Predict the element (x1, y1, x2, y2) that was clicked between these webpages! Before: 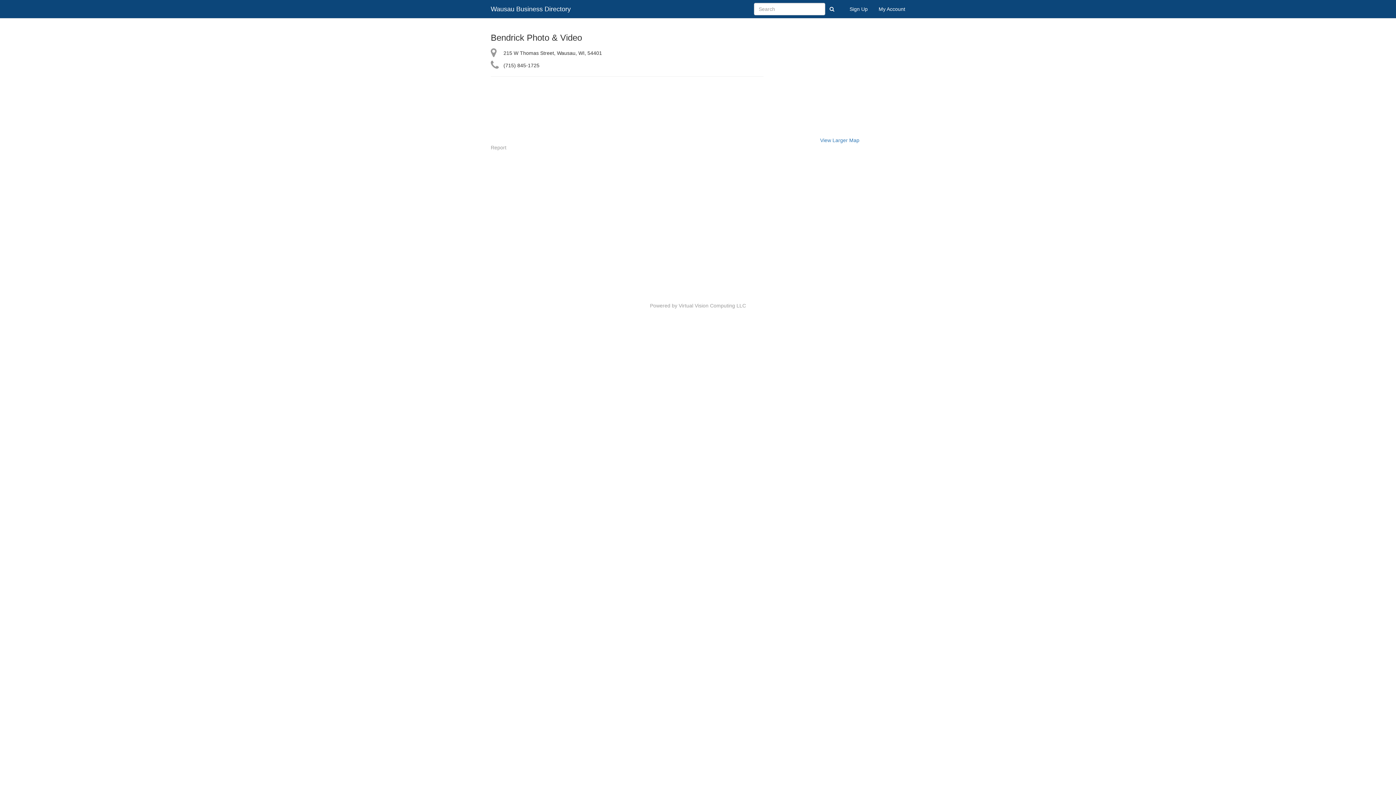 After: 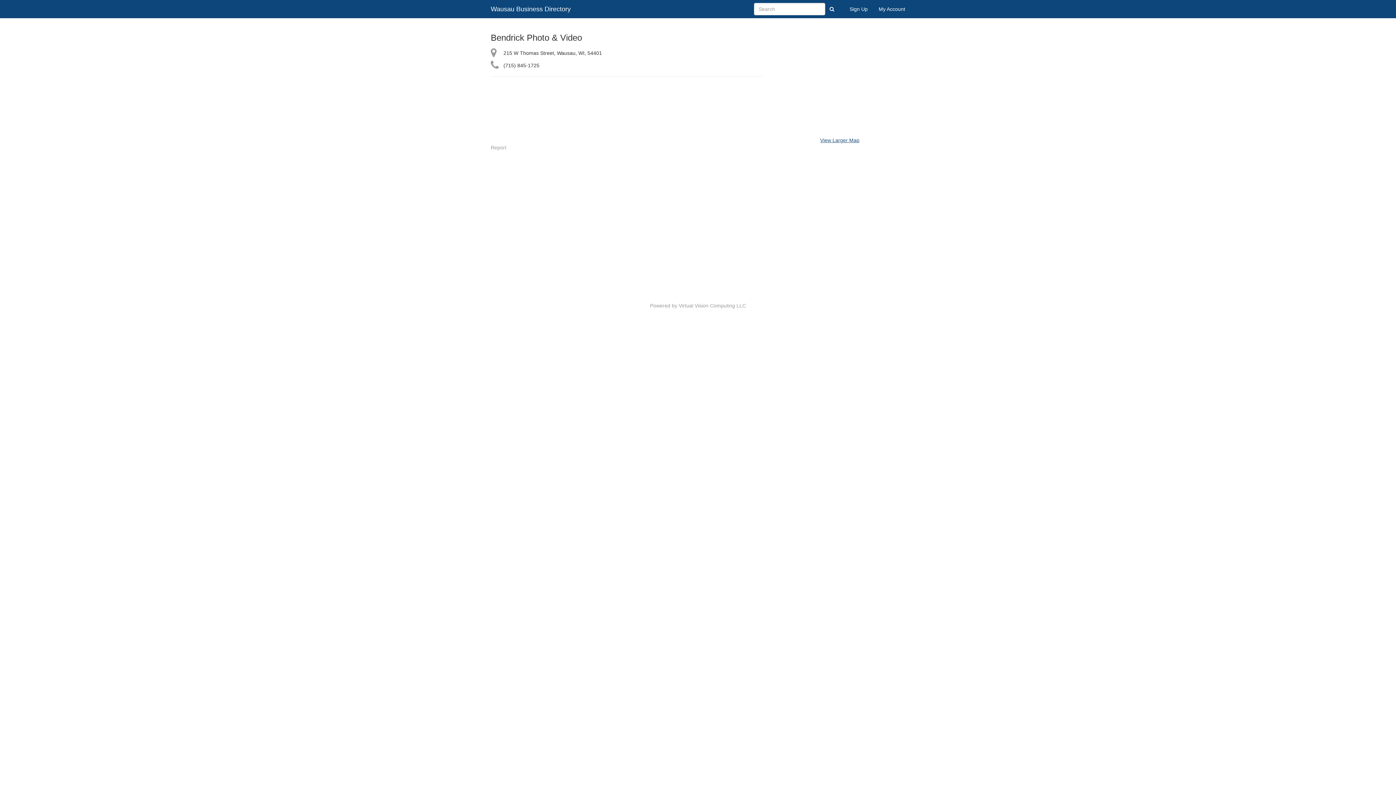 Action: label: View Larger Map bbox: (820, 137, 859, 143)